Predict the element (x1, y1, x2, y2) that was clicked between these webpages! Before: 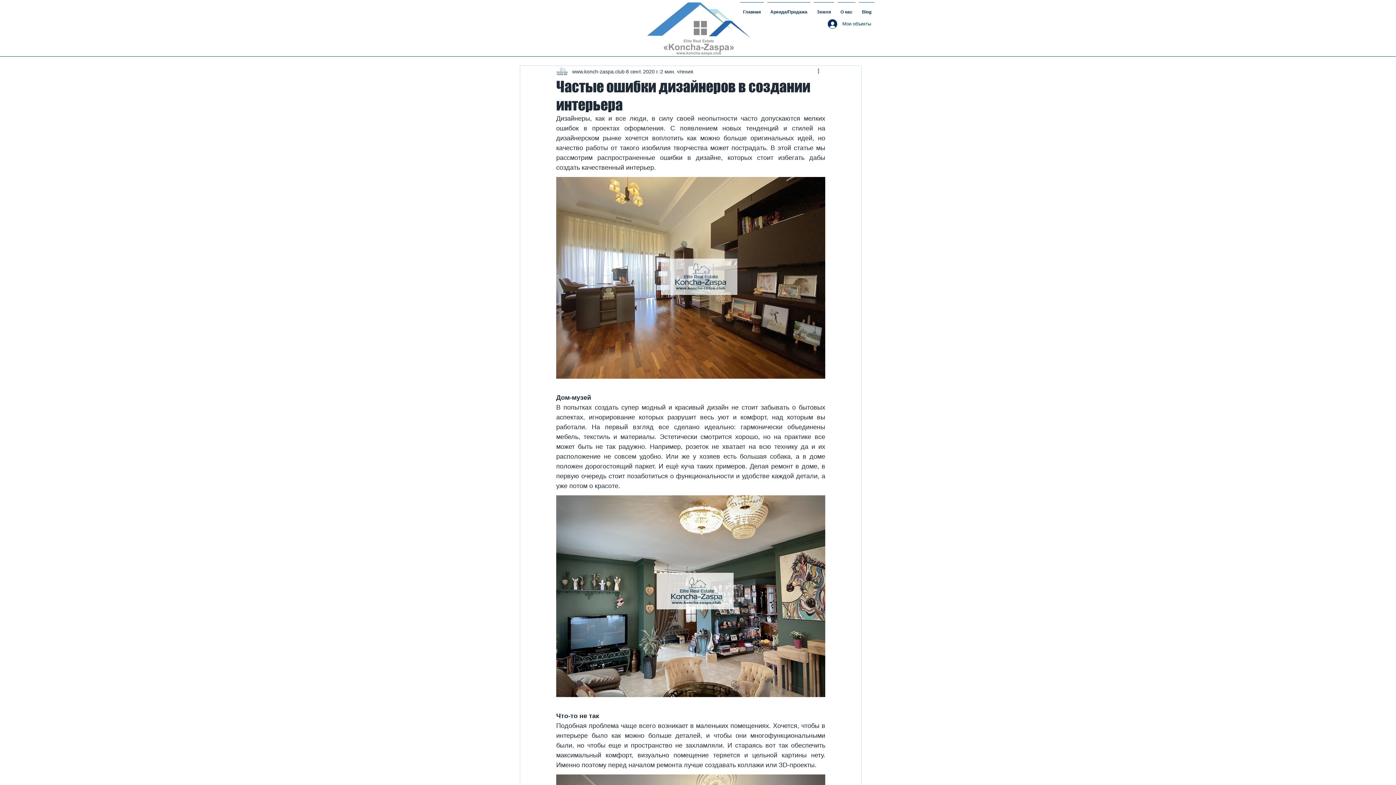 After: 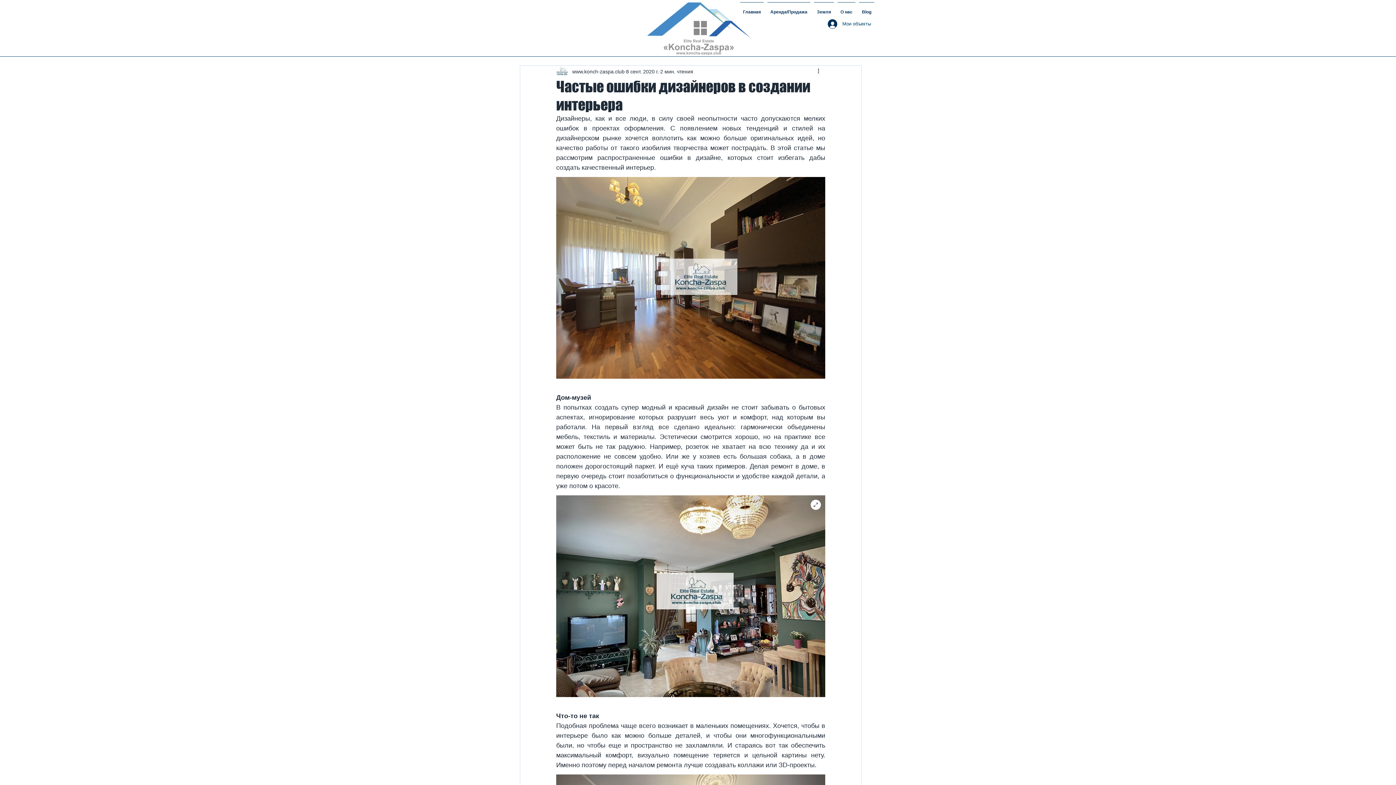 Action: bbox: (556, 495, 825, 697)